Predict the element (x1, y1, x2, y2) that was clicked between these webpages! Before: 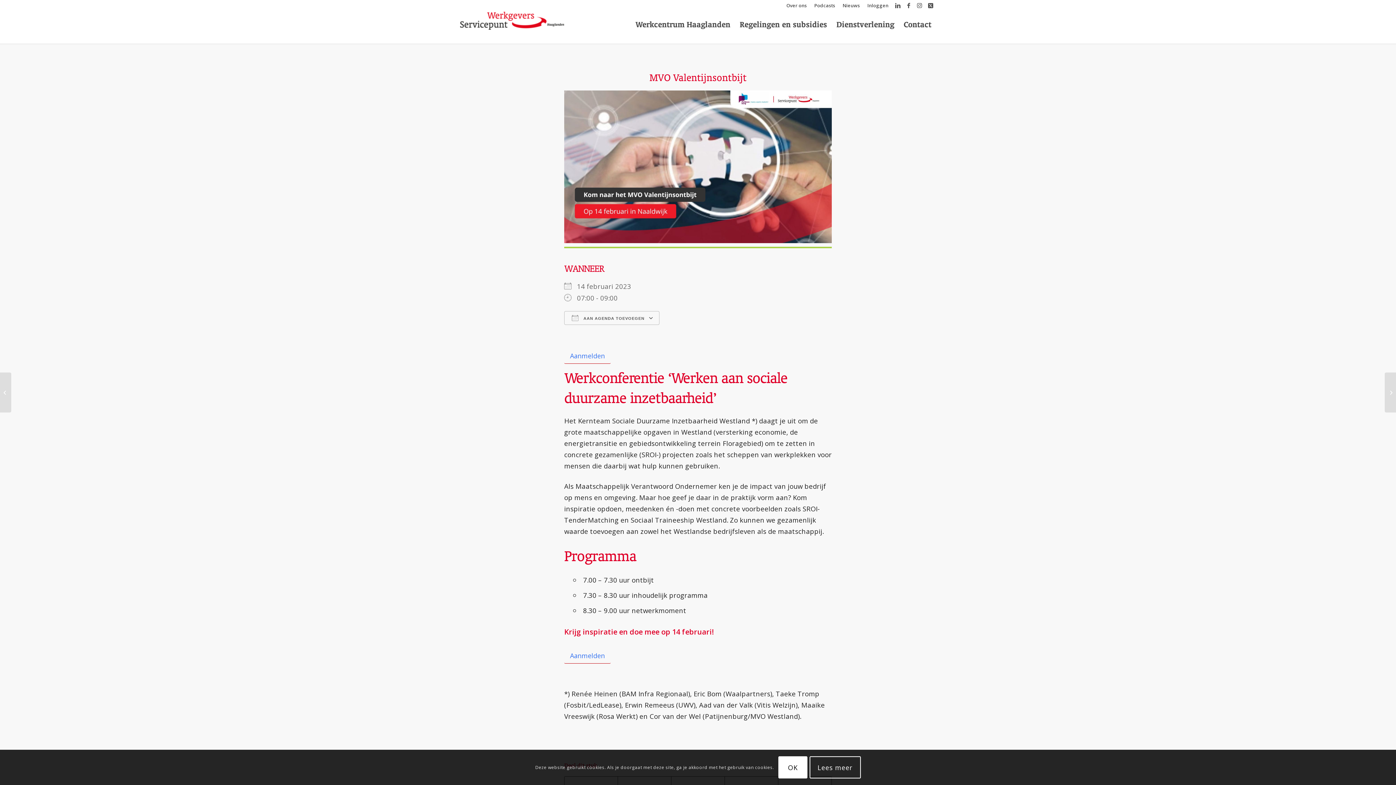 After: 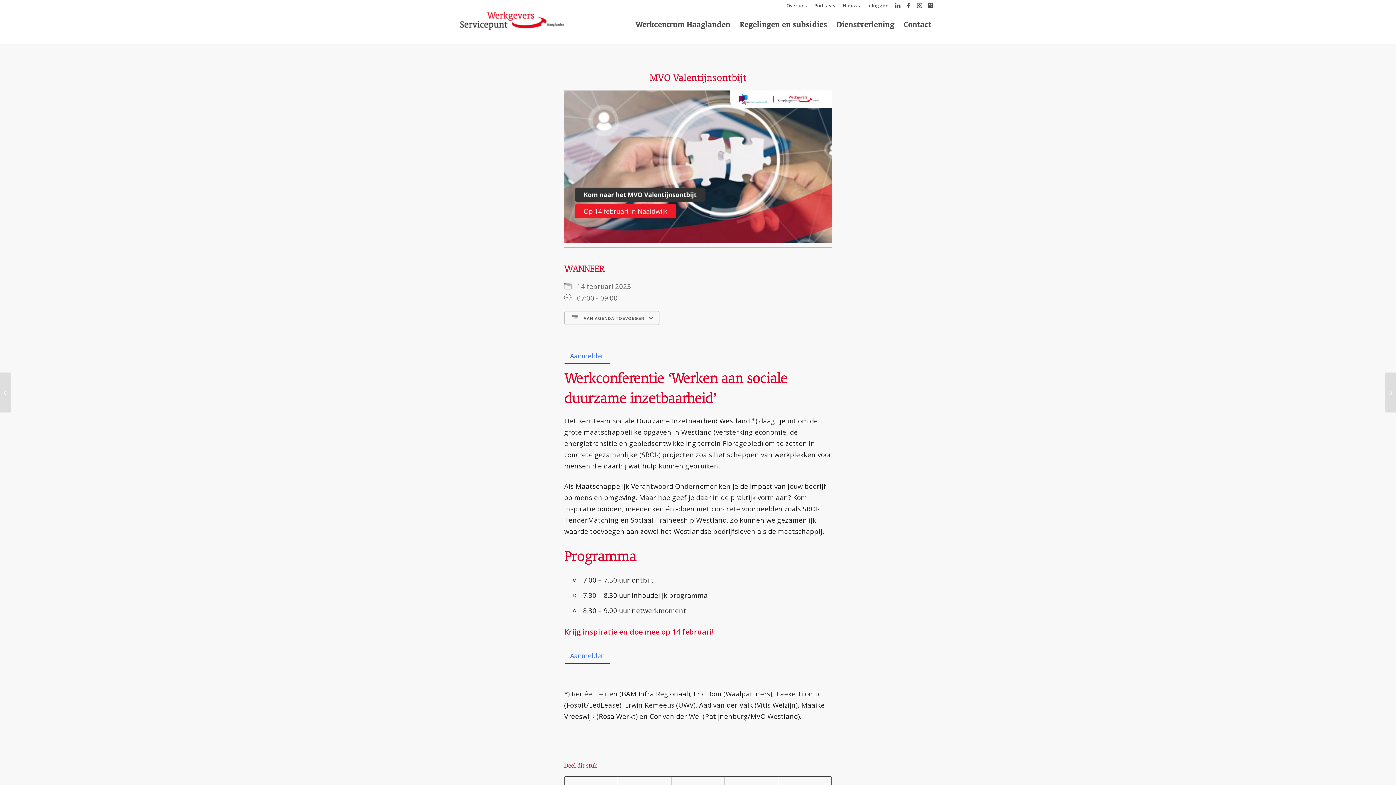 Action: bbox: (778, 756, 807, 779) label: OK